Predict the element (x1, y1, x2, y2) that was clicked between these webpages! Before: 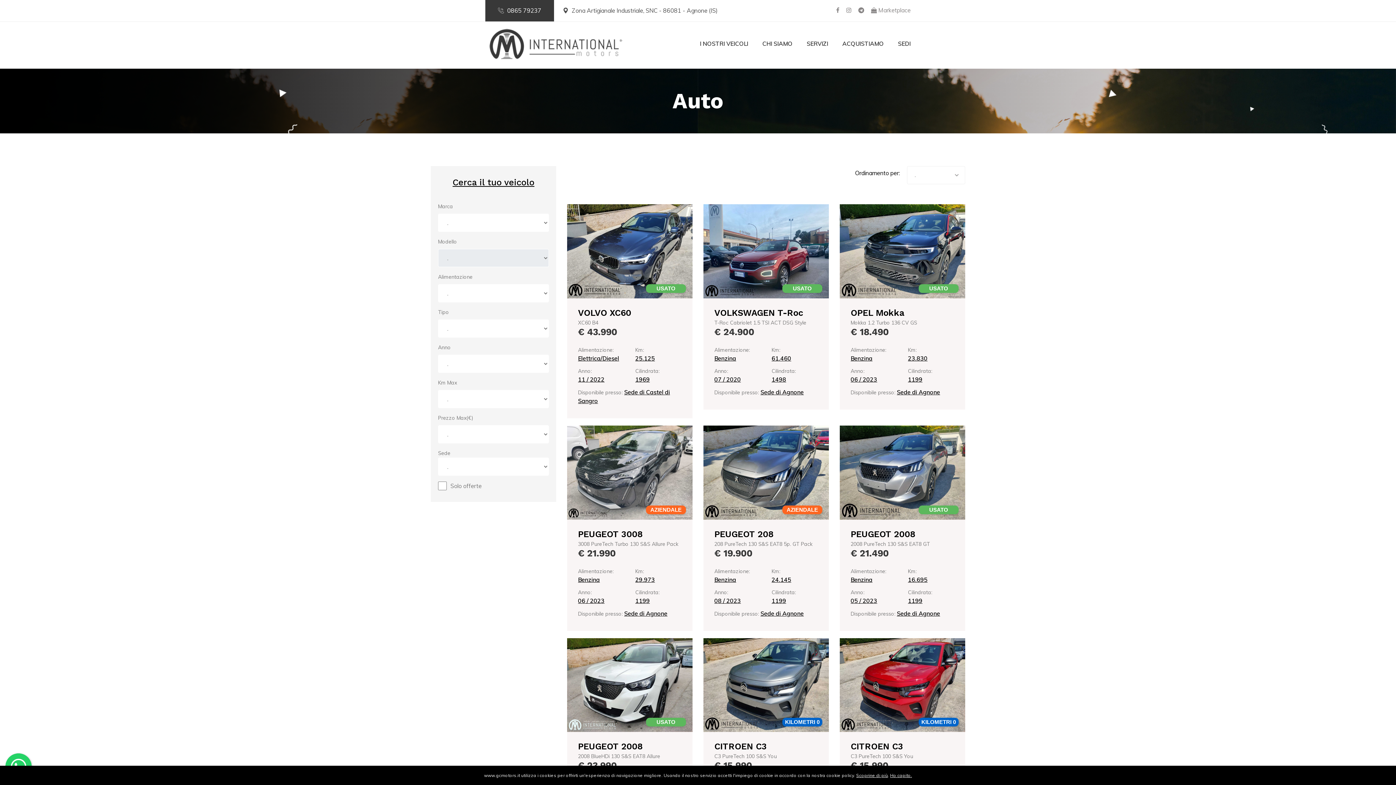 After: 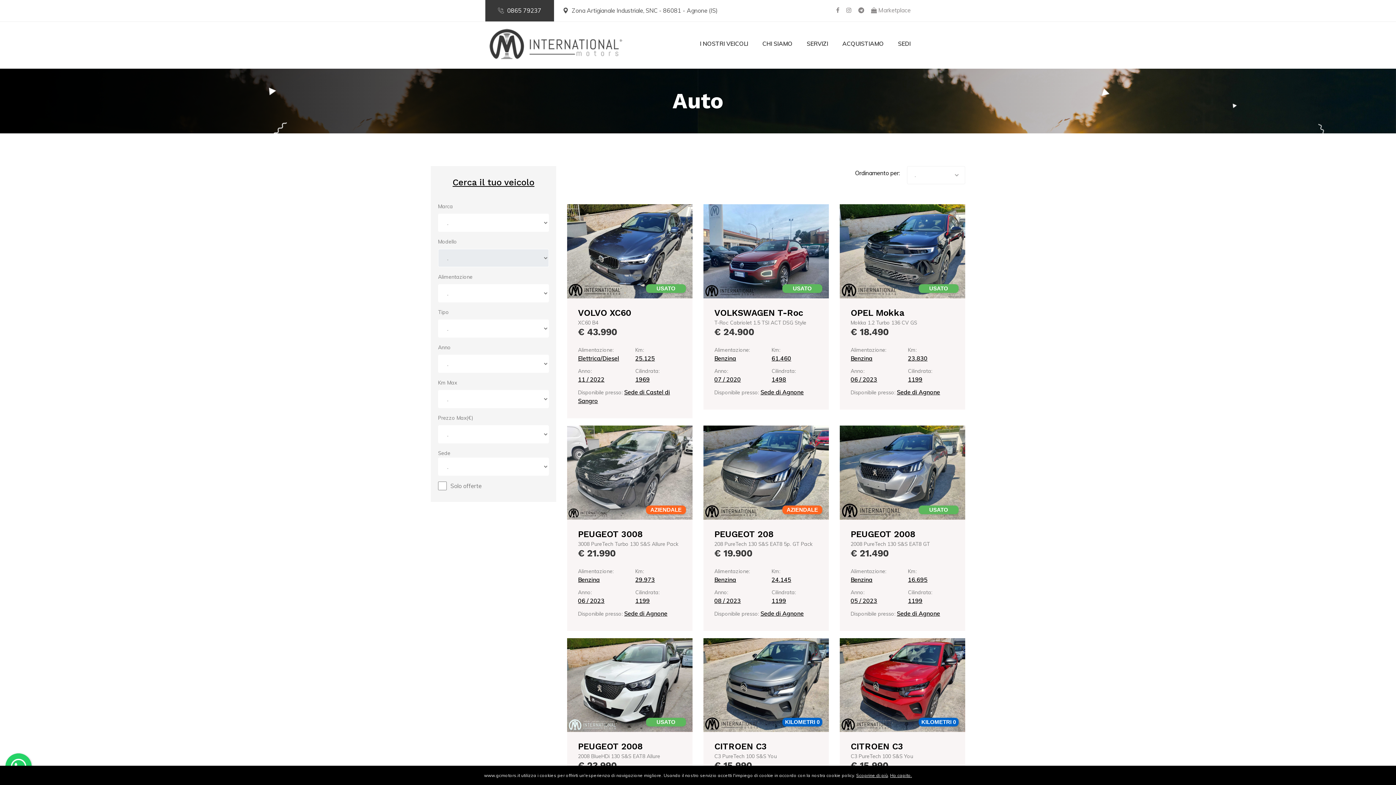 Action: bbox: (856, 773, 888, 778) label: Scoprine di più